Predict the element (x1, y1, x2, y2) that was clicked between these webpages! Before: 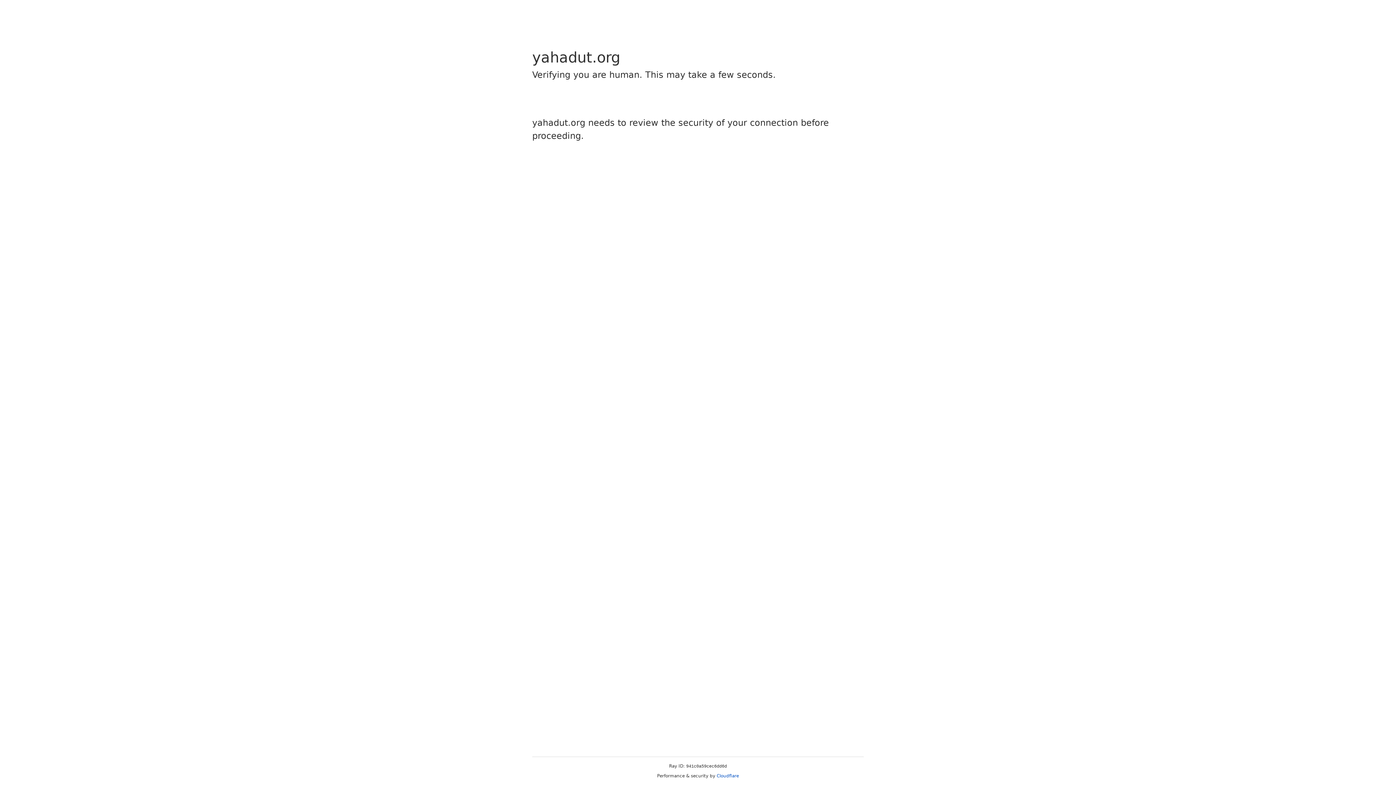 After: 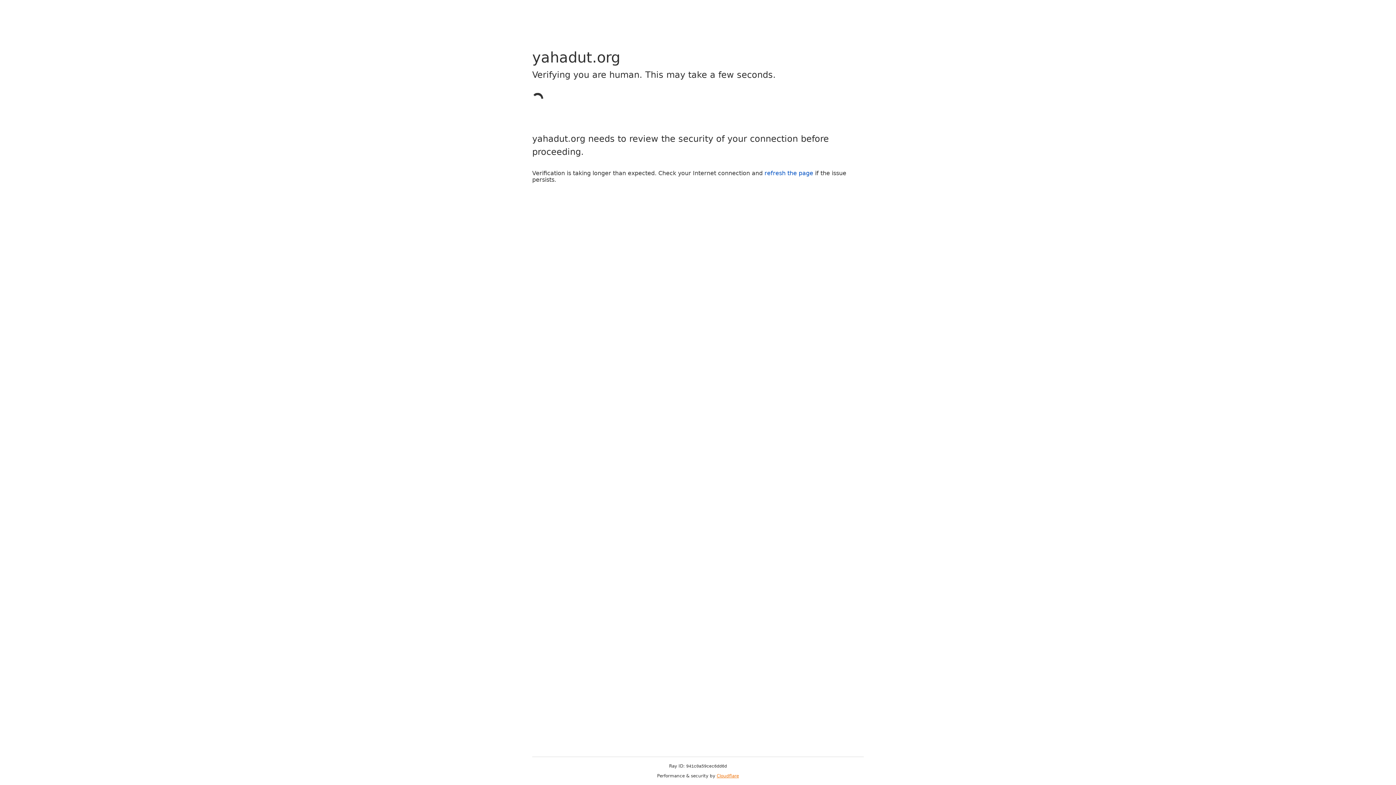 Action: label: Cloudflare bbox: (716, 773, 739, 778)